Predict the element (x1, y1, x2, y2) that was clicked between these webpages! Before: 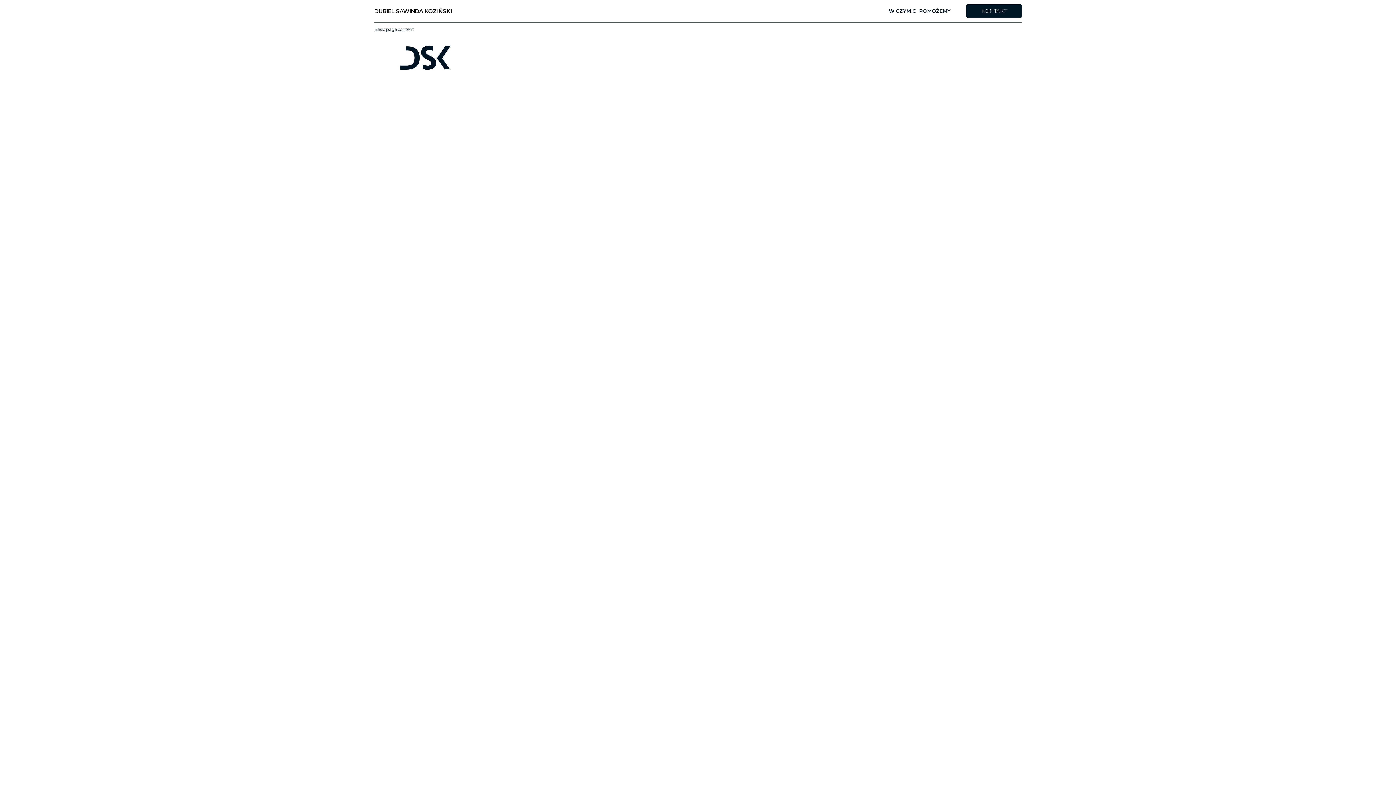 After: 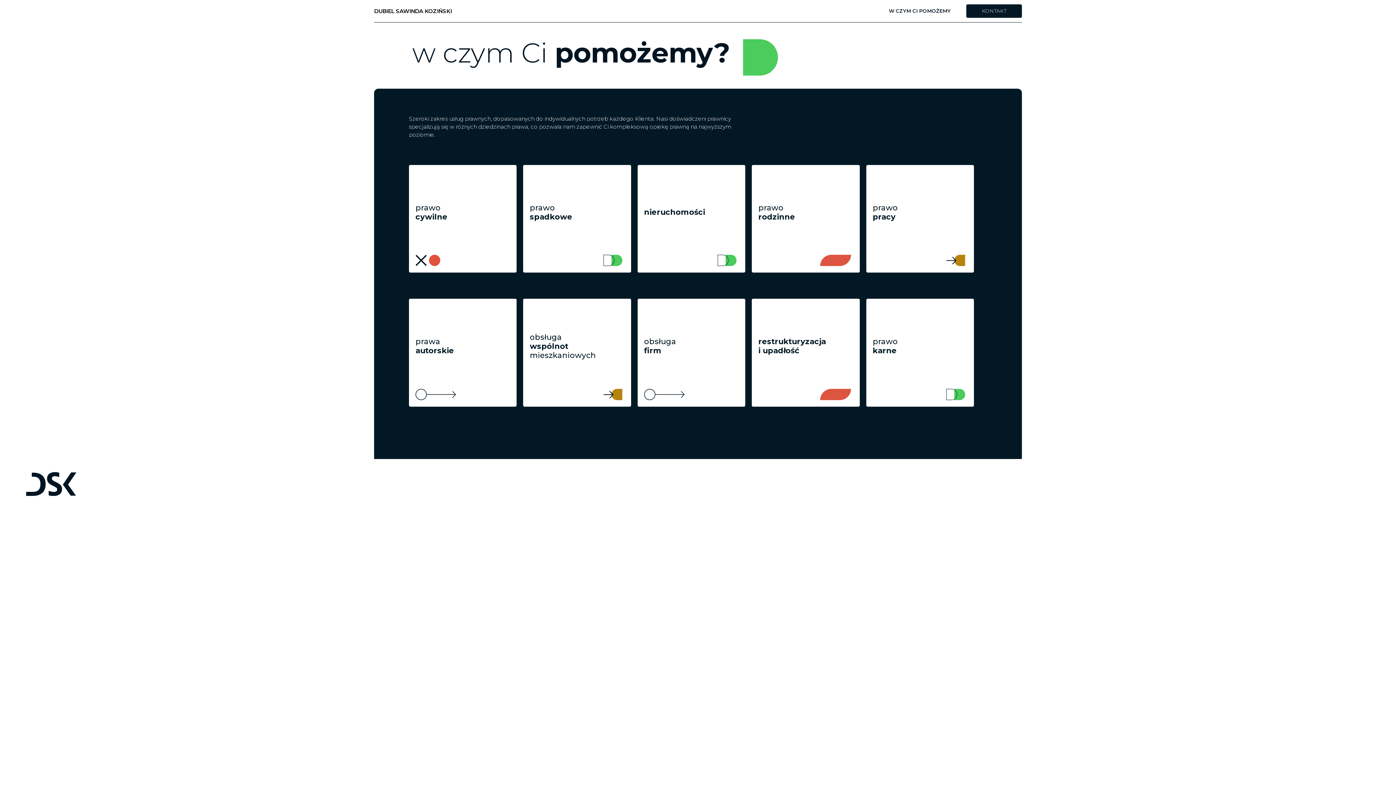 Action: label: W CZYM CI POMOŻEMY bbox: (873, 4, 966, 17)